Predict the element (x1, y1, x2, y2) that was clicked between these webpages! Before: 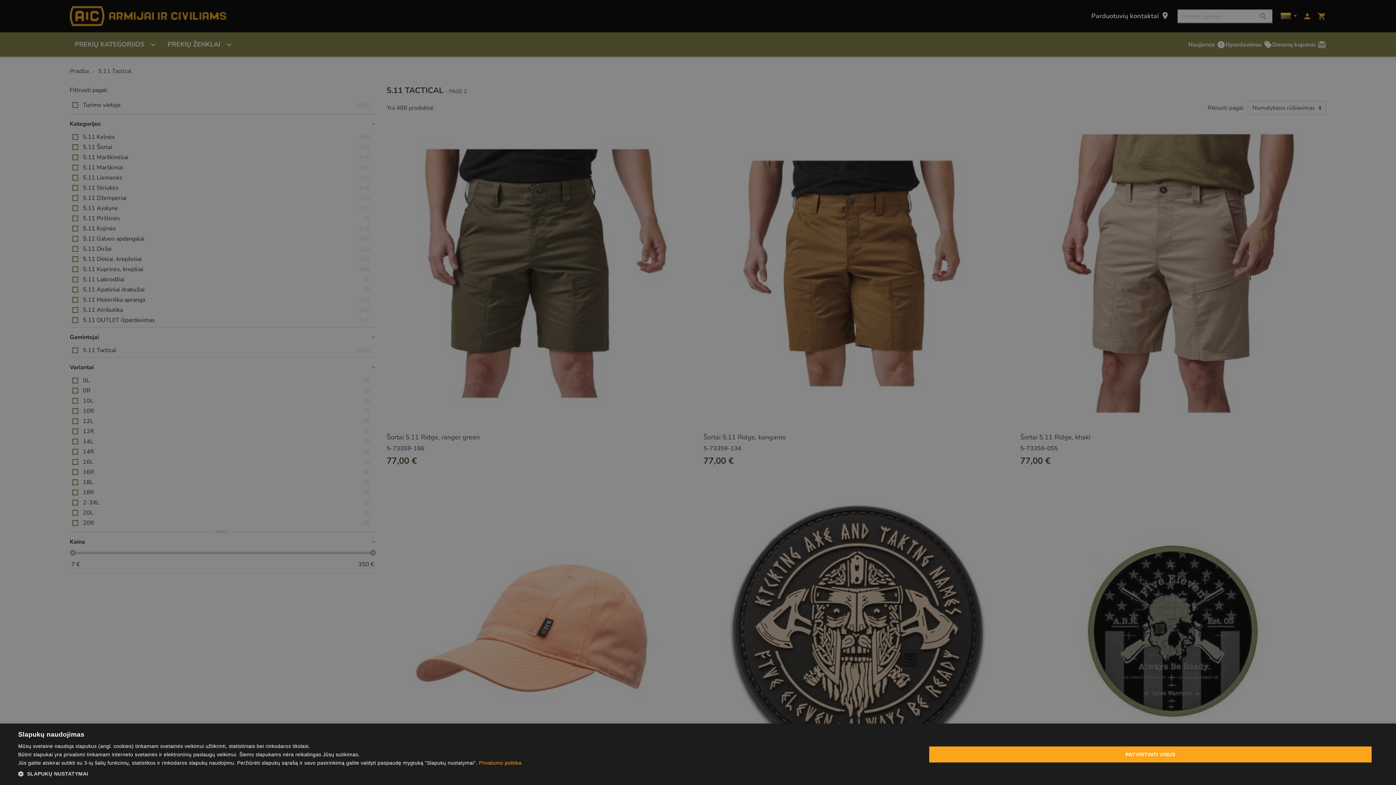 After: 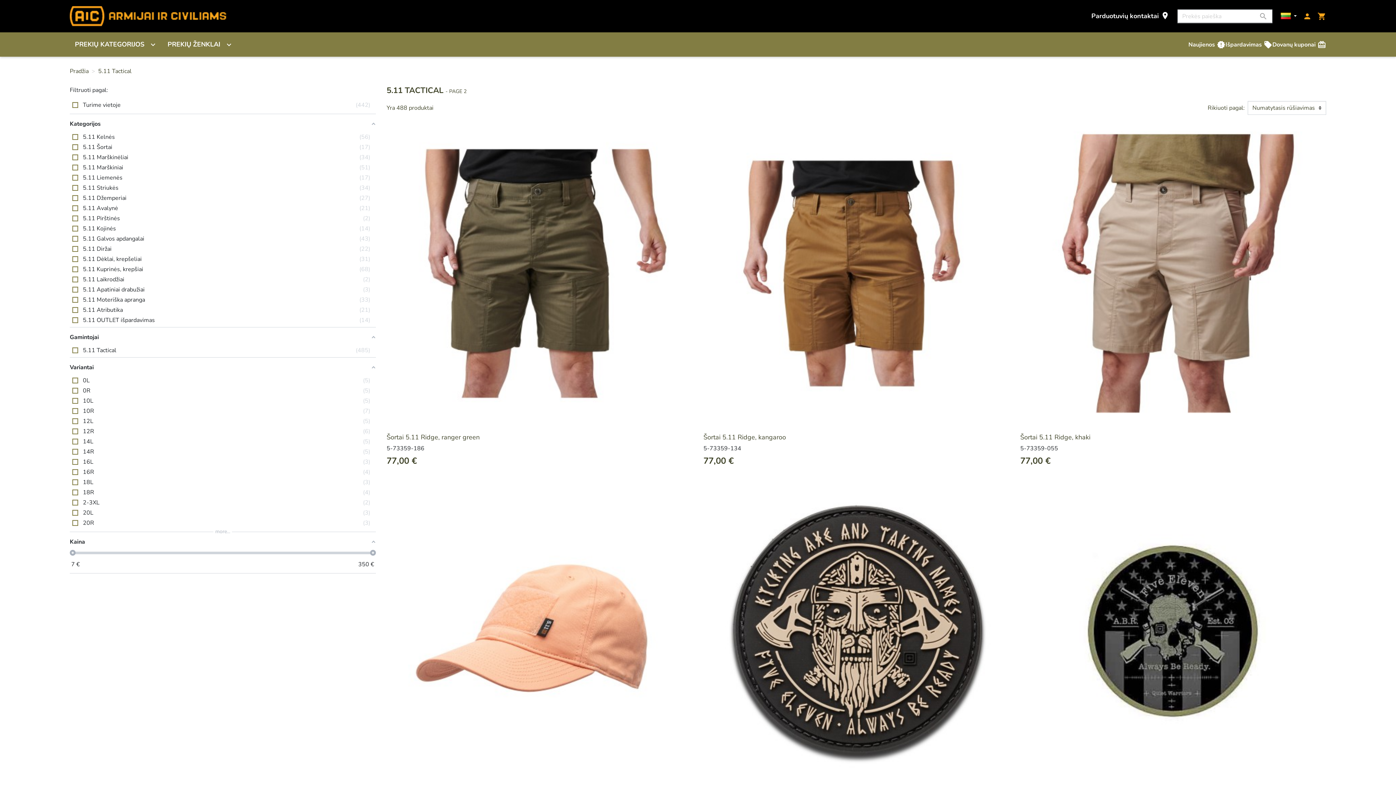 Action: bbox: (929, 746, 1372, 762) label: PATVIRTINTI VISUS